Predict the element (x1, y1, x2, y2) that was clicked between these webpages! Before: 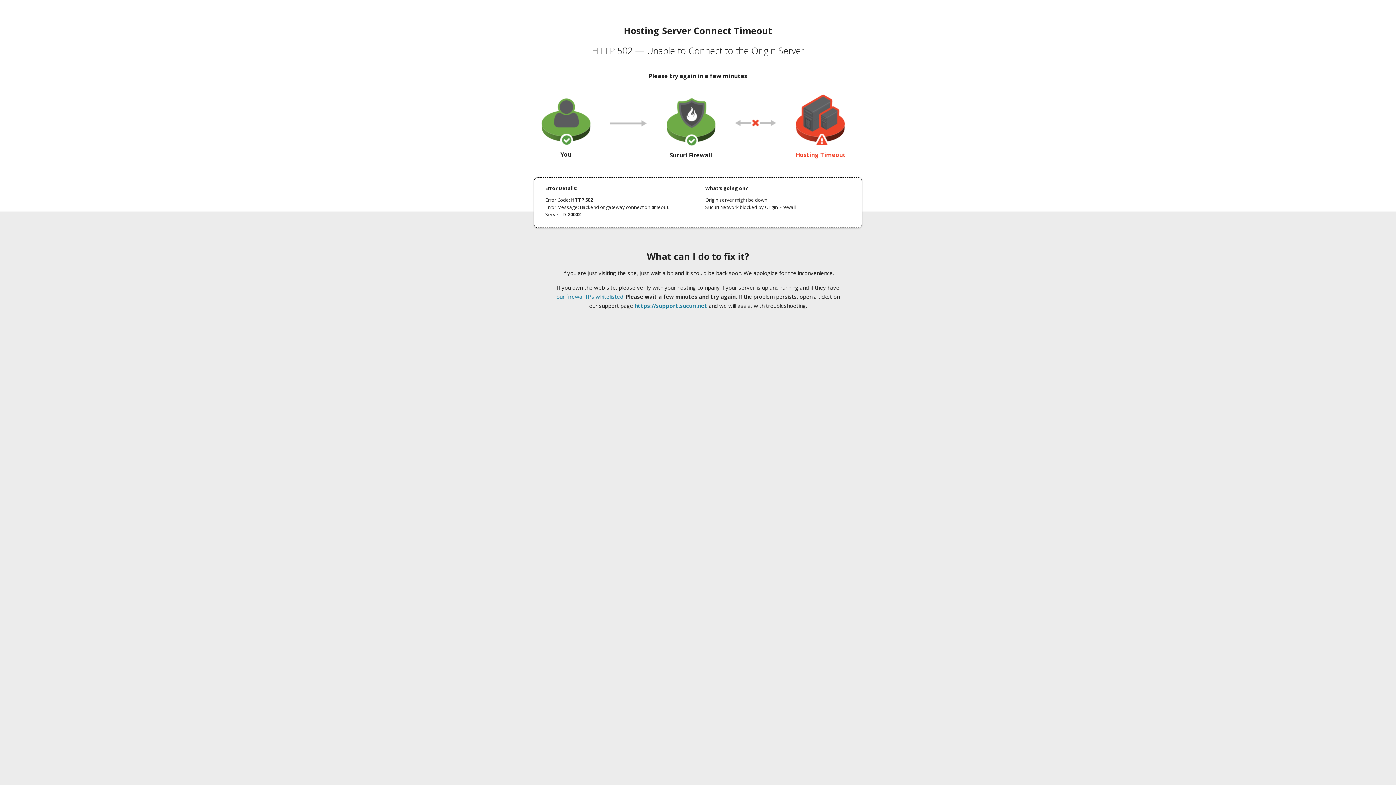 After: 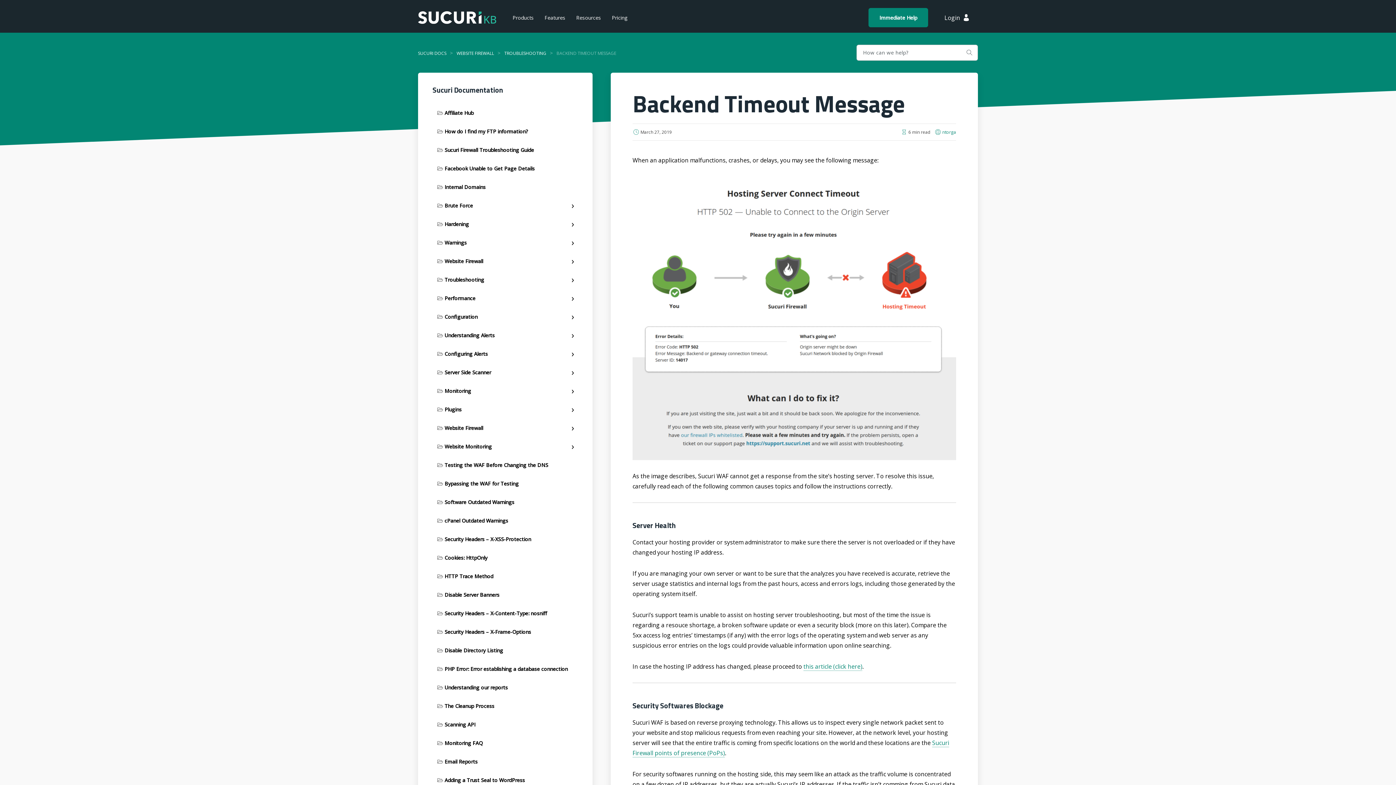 Action: label: our firewall IPs whitelisted bbox: (556, 293, 623, 300)